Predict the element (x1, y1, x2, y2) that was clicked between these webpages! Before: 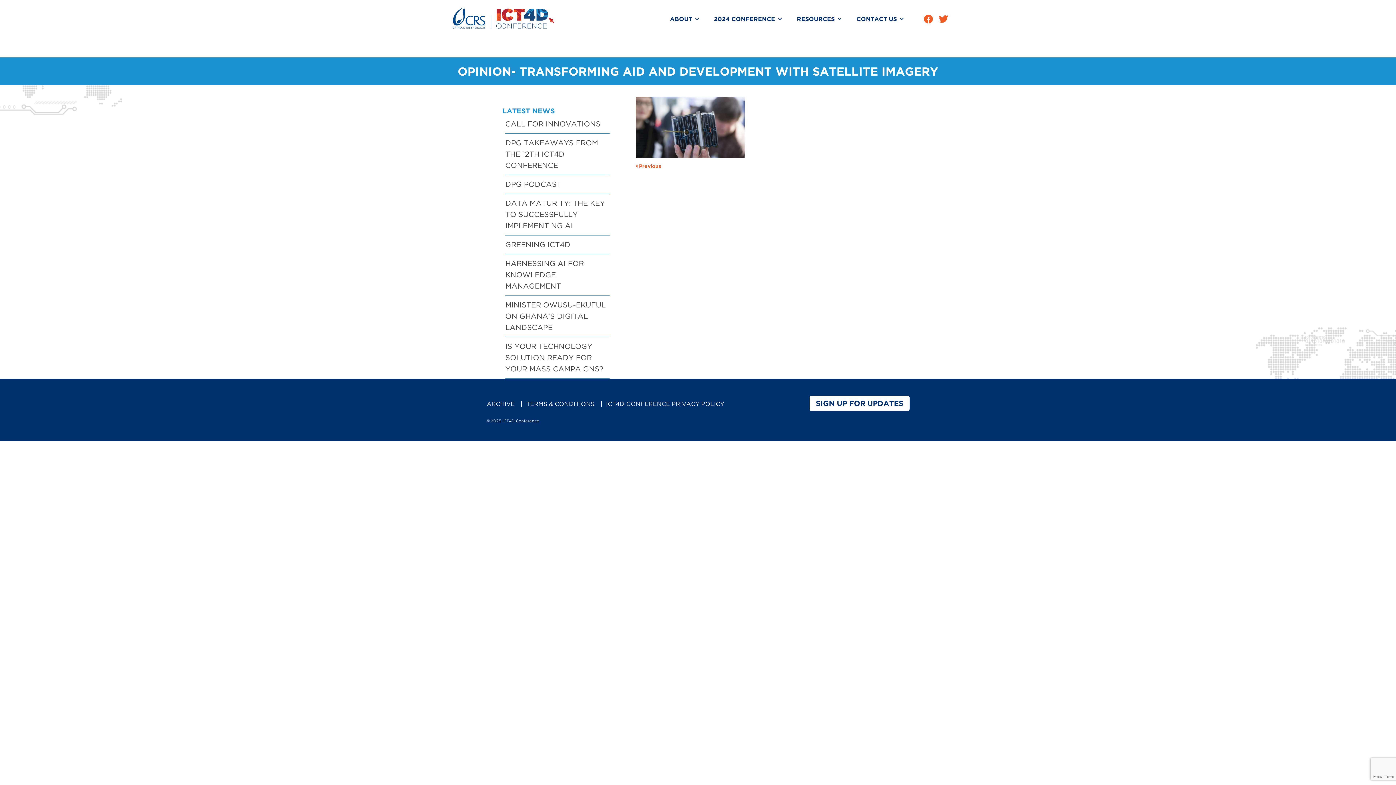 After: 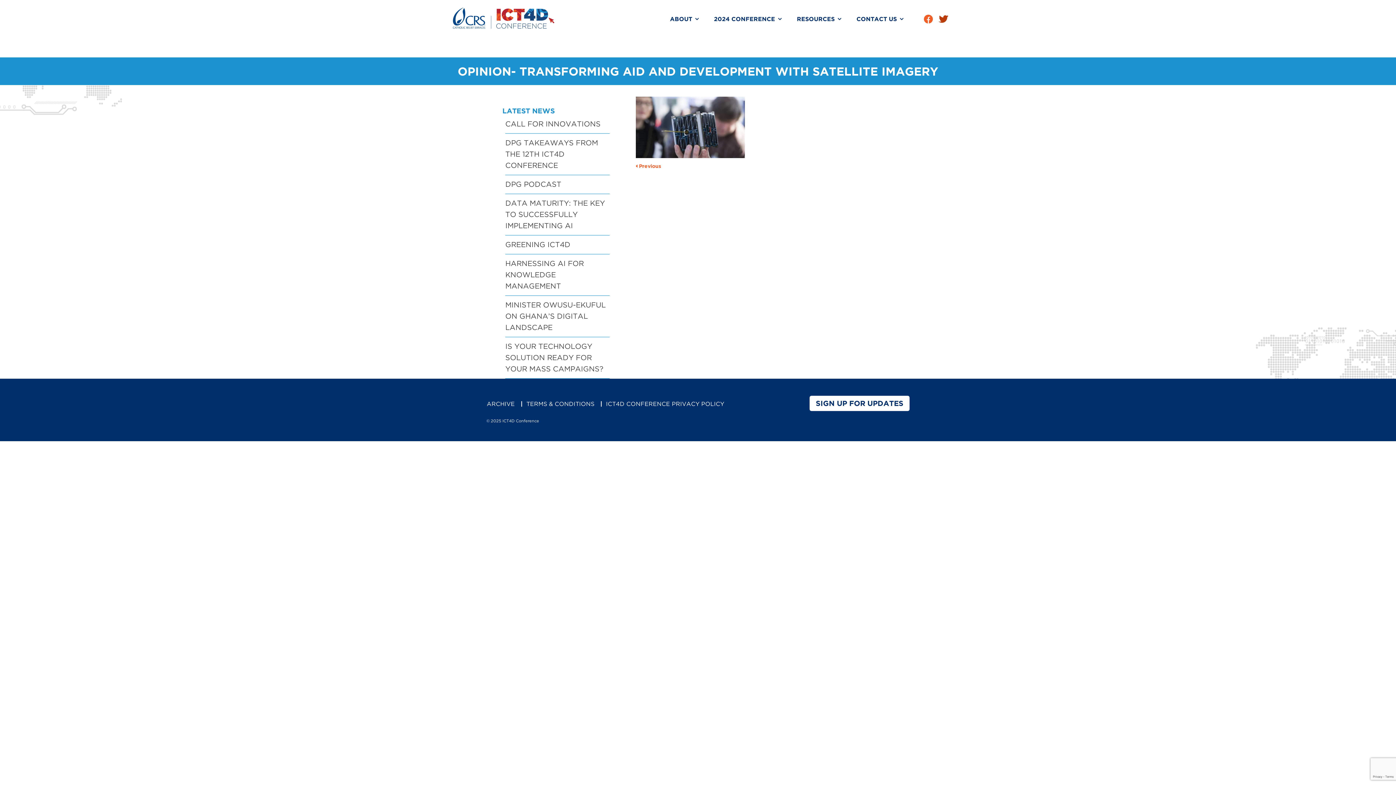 Action: bbox: (939, 16, 952, 23)